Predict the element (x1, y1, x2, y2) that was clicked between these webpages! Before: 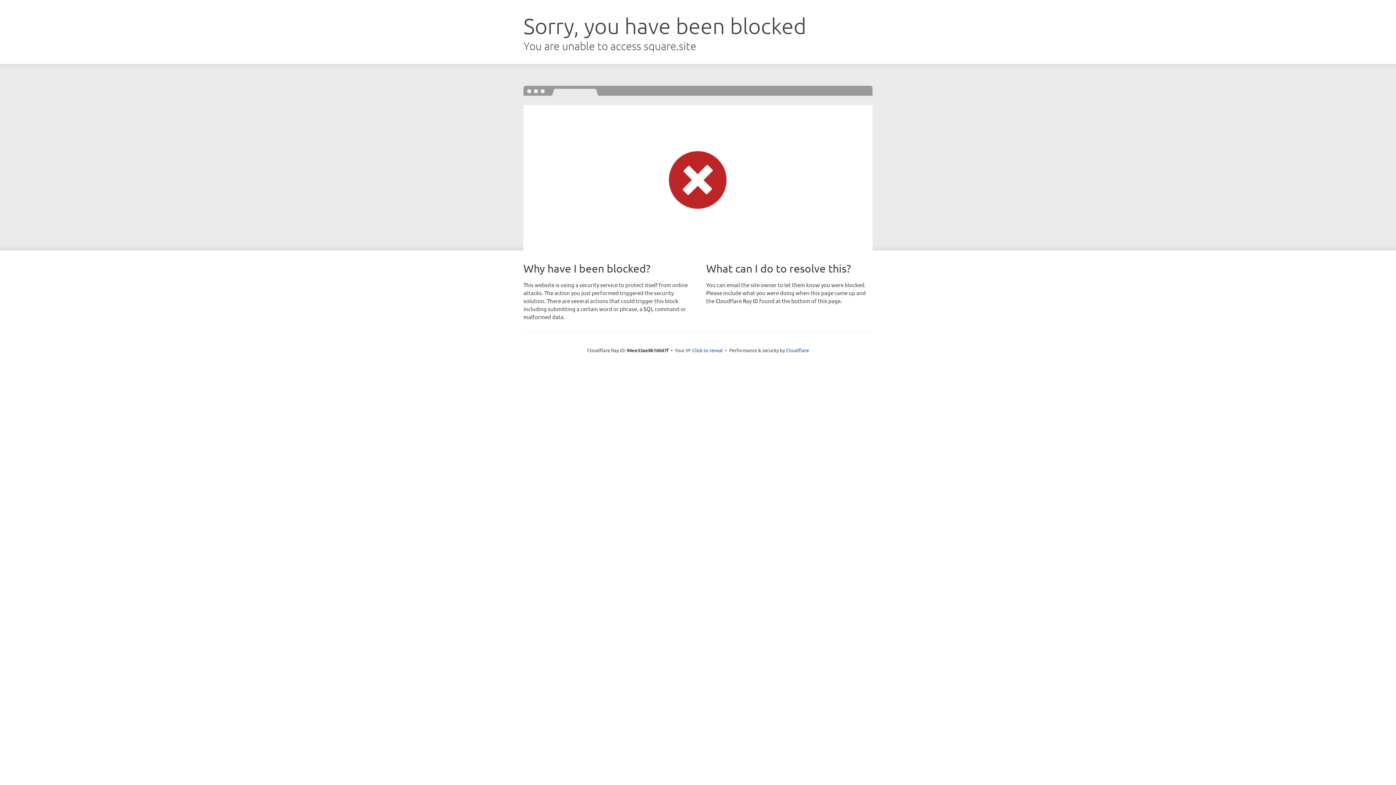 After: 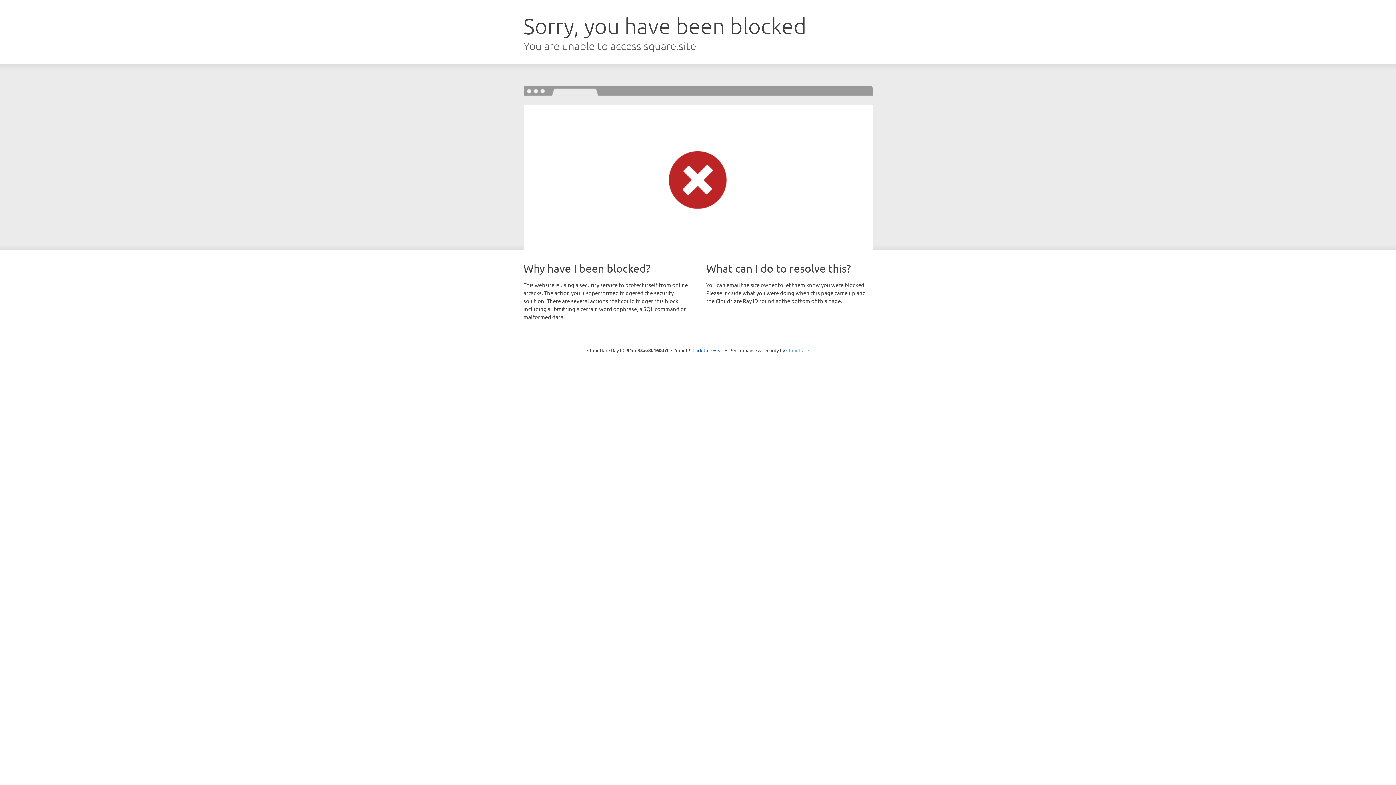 Action: label: Cloudflare bbox: (786, 347, 809, 353)